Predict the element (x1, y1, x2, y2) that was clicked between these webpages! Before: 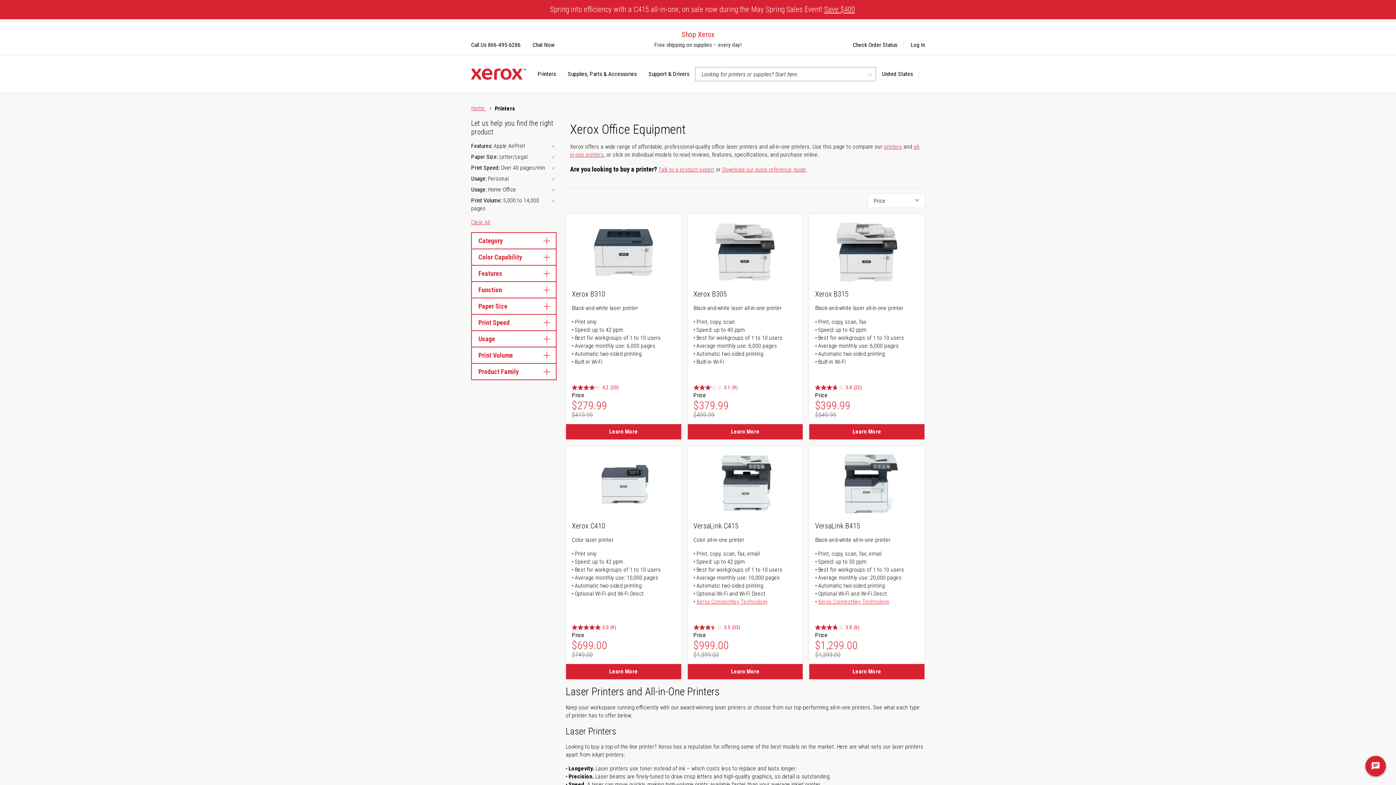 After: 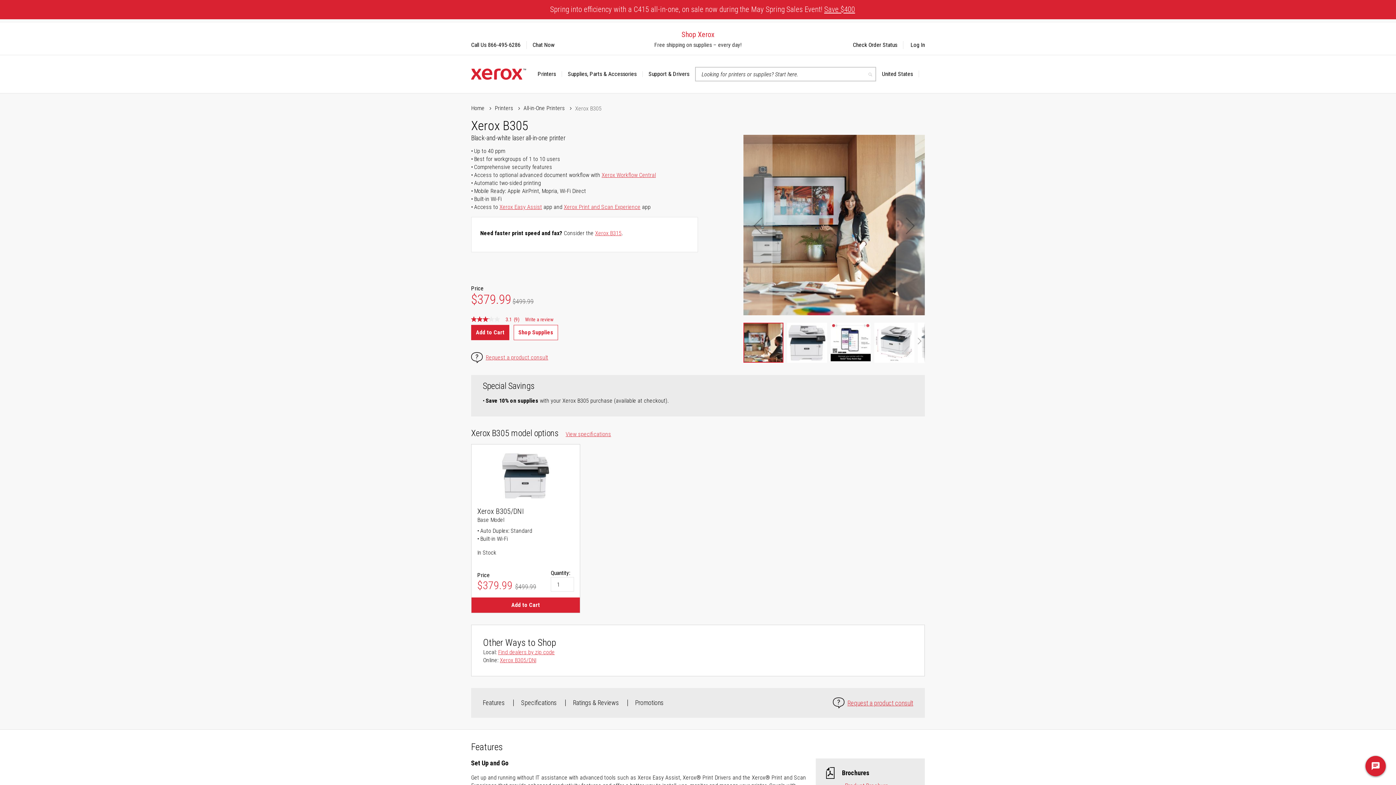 Action: bbox: (713, 220, 777, 284)